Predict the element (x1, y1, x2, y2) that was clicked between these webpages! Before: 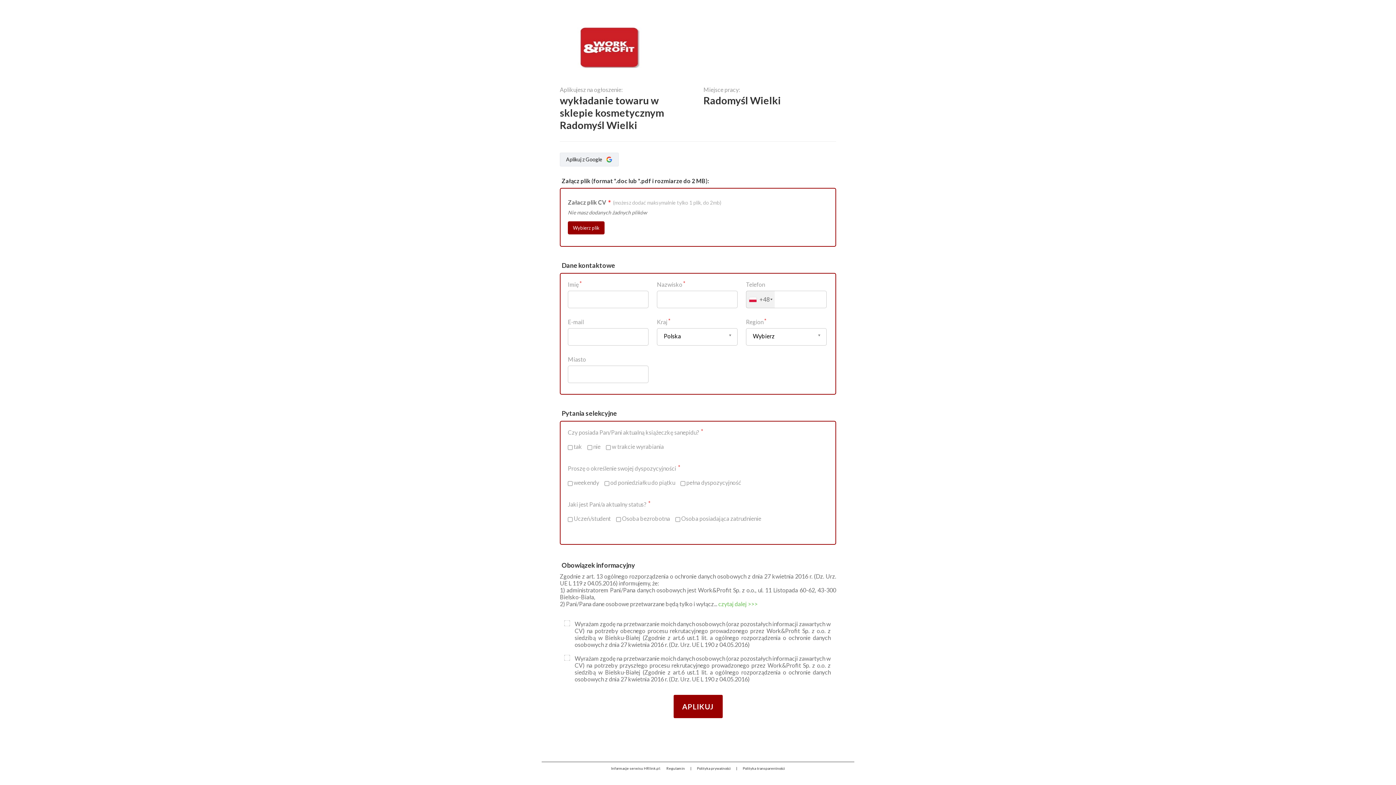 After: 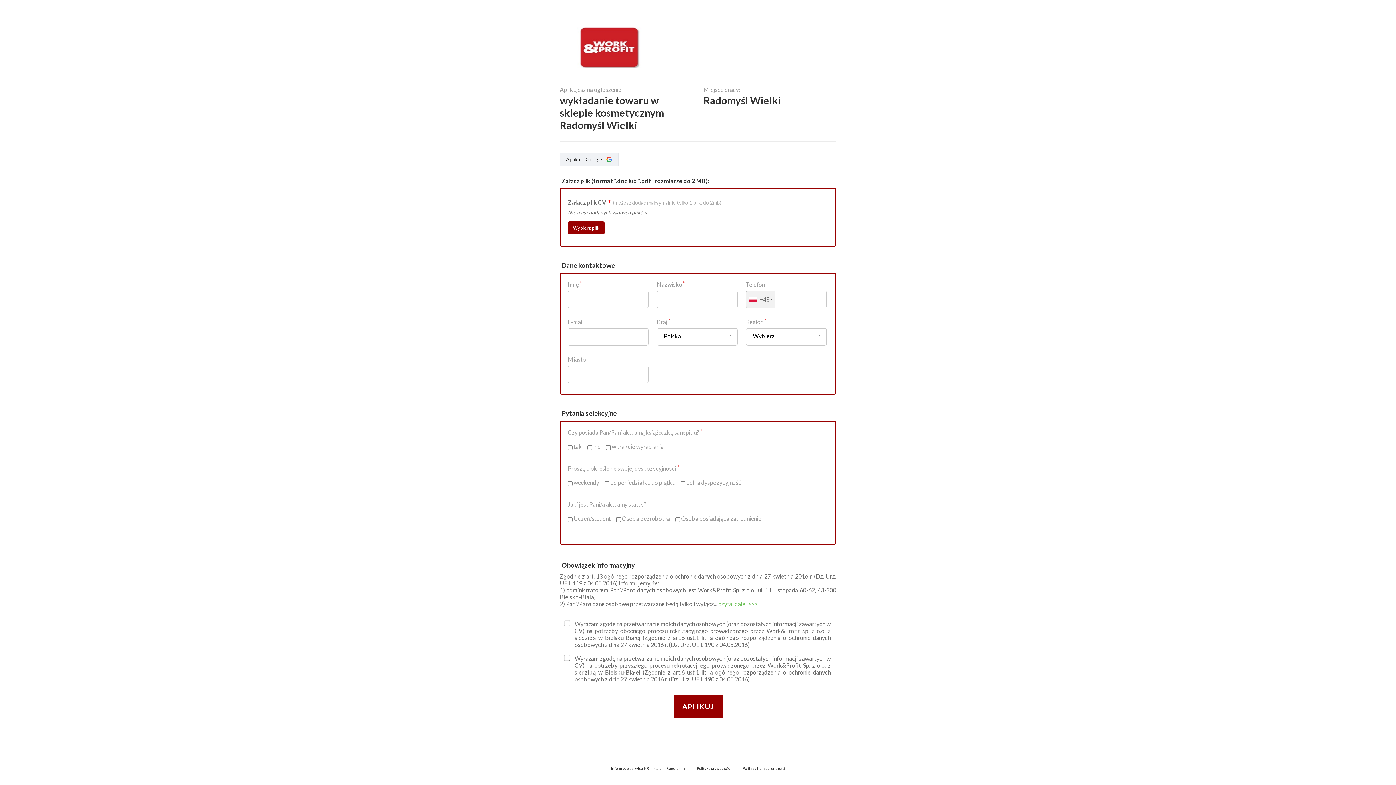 Action: bbox: (742, 766, 785, 770) label: Polityka transparentności